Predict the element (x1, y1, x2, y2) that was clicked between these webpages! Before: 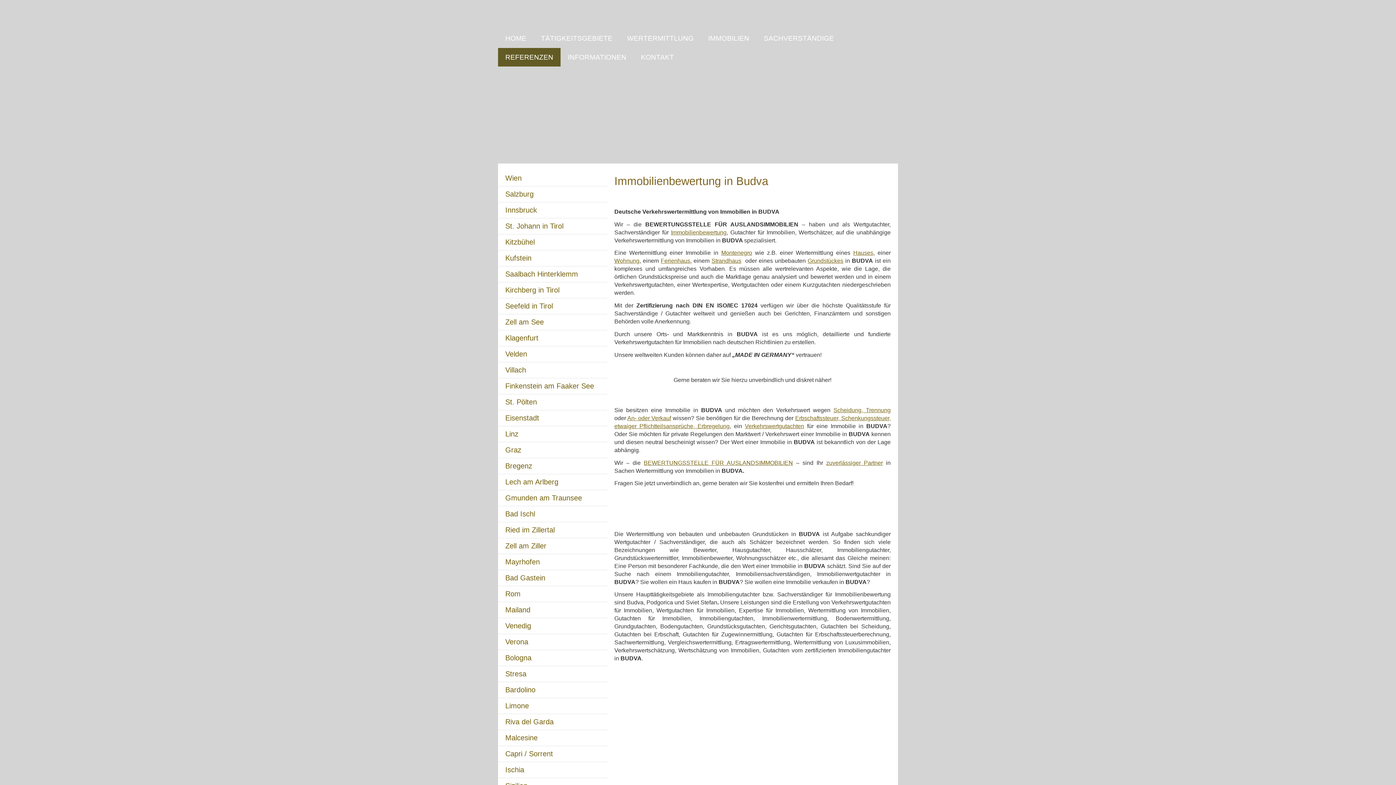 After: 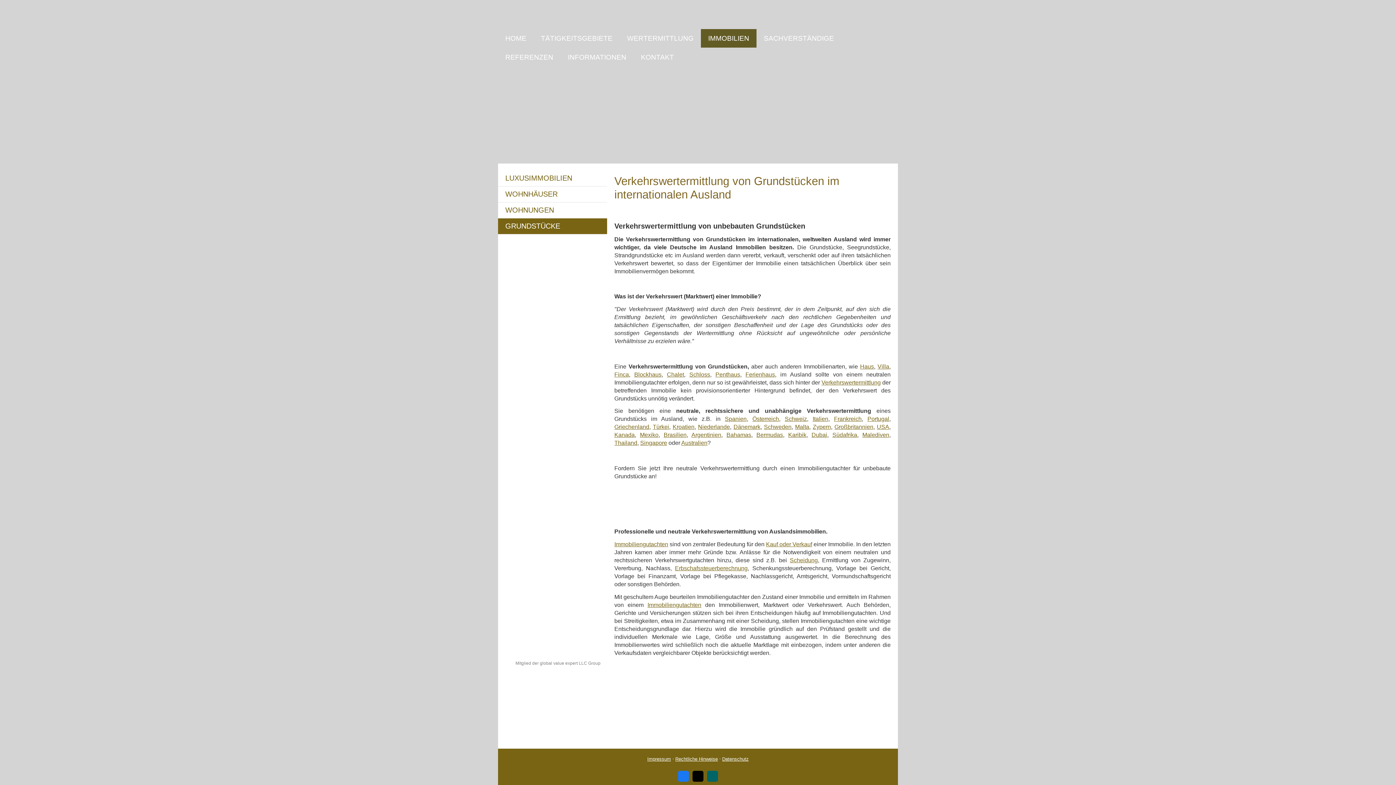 Action: bbox: (807, 257, 843, 264) label: Grundstückes